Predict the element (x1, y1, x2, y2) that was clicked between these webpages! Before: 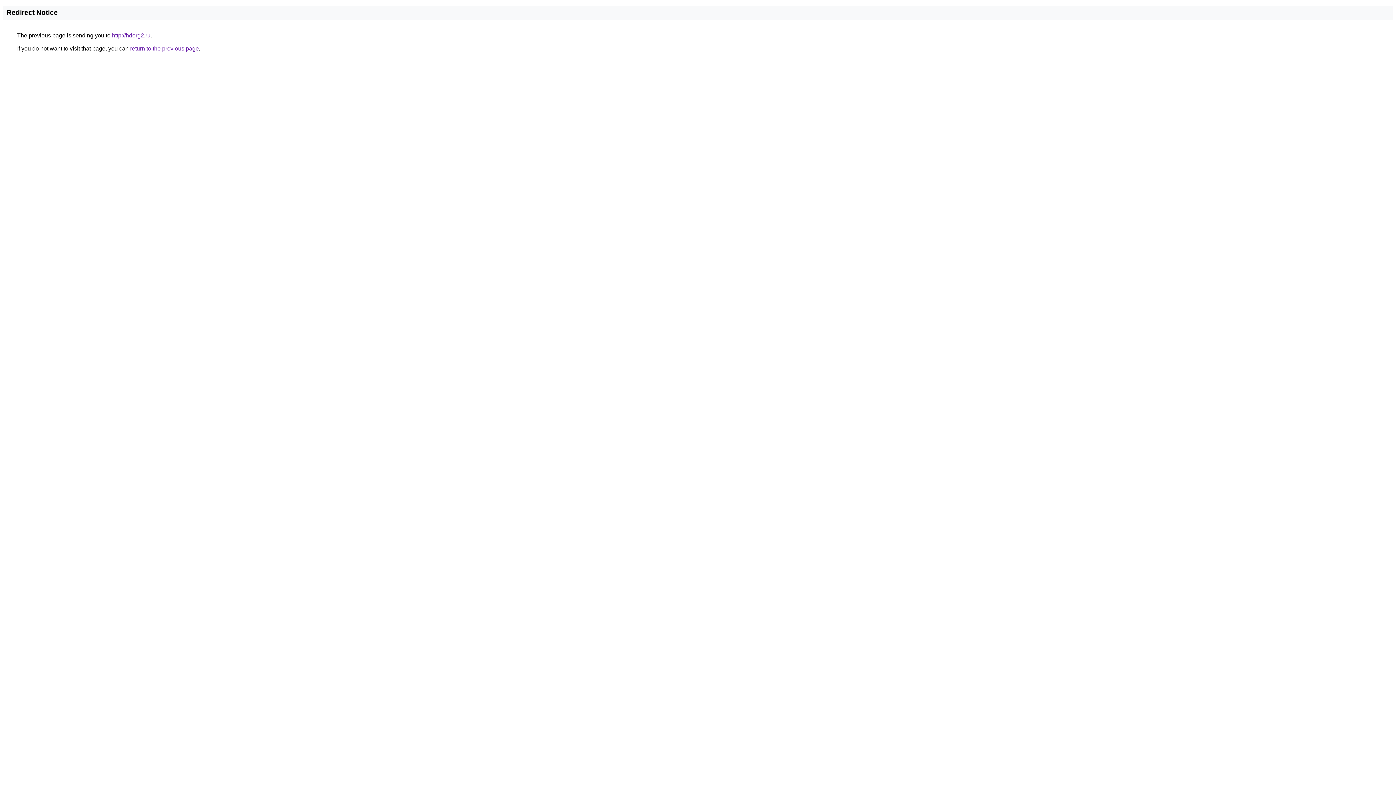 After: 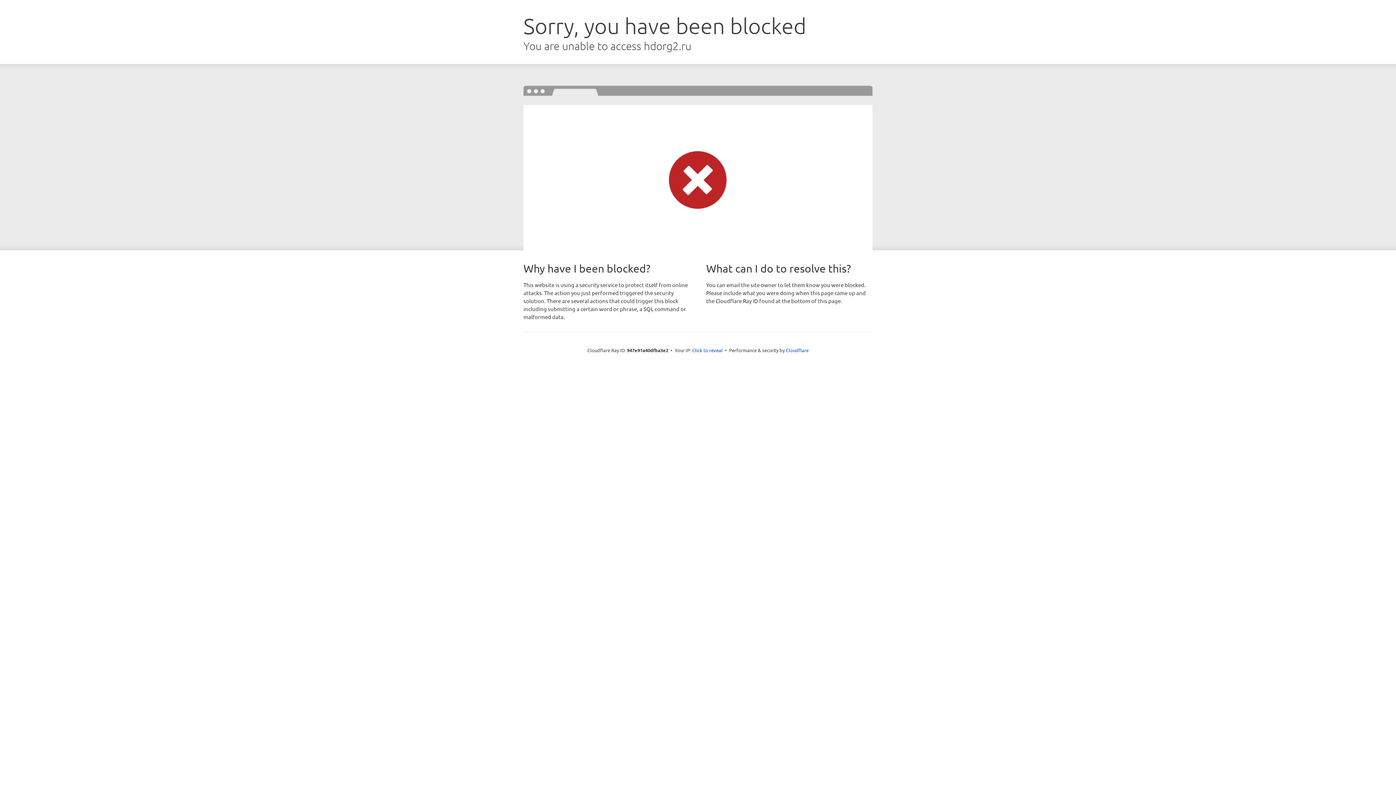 Action: bbox: (112, 32, 150, 38) label: http://hdorg2.ru